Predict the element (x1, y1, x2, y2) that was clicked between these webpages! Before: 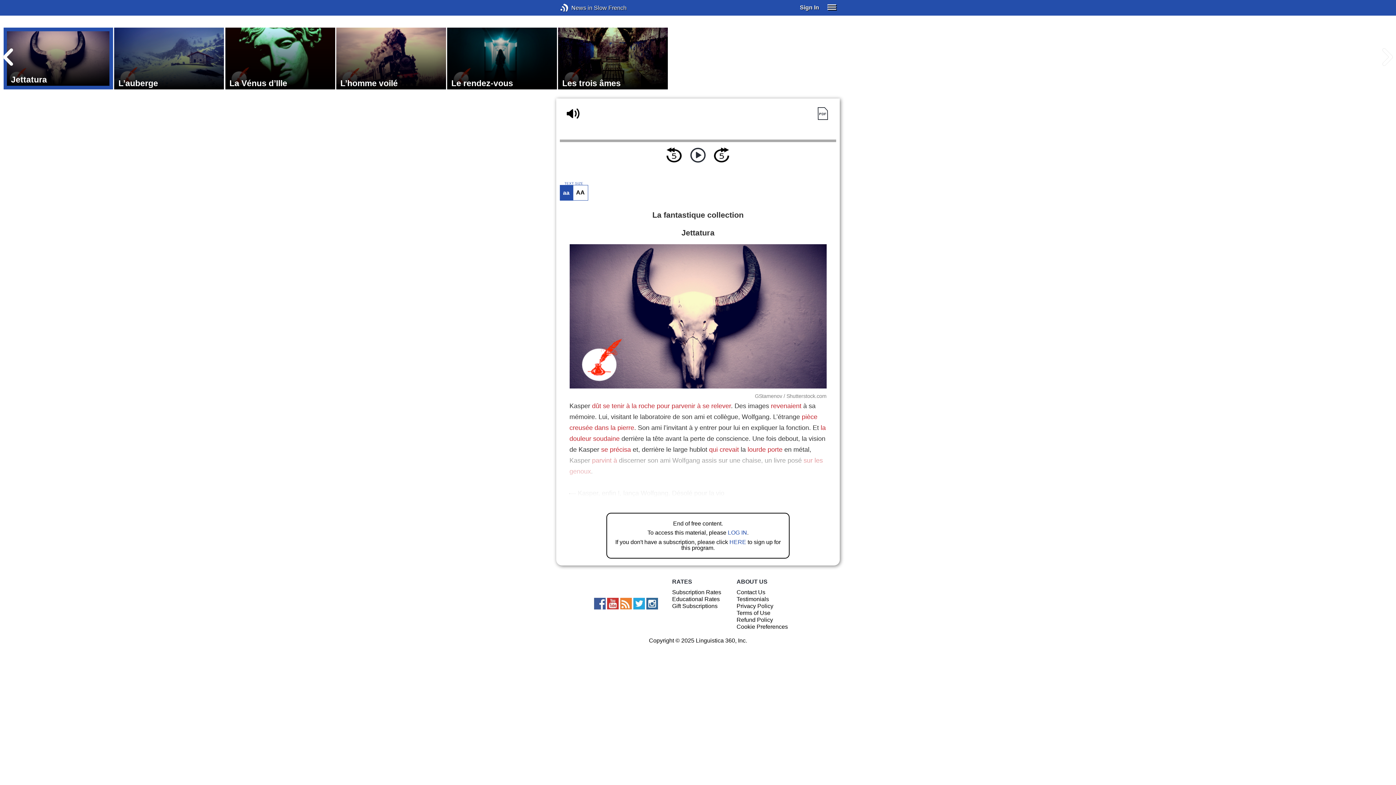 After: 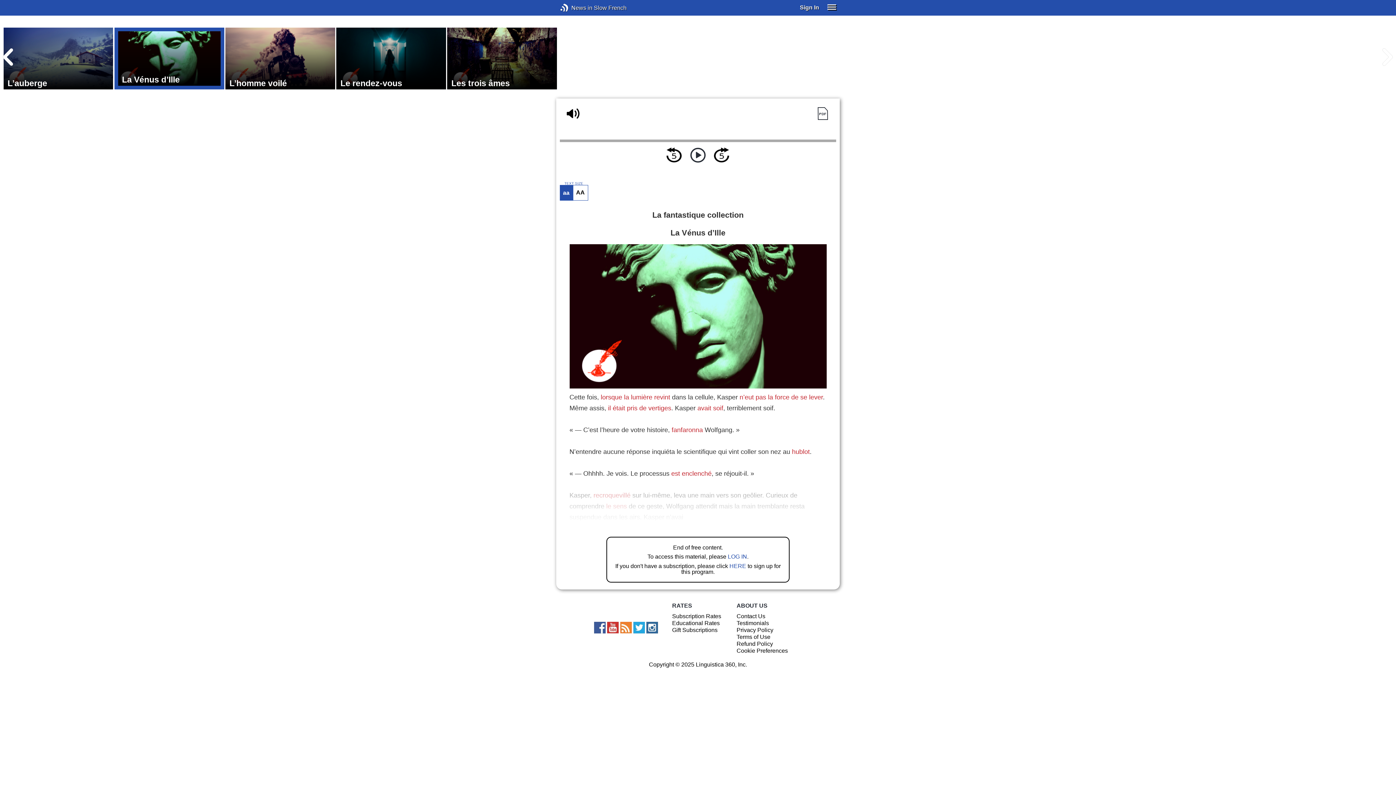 Action: bbox: (225, 27, 335, 89) label: La Vénus d’Ille